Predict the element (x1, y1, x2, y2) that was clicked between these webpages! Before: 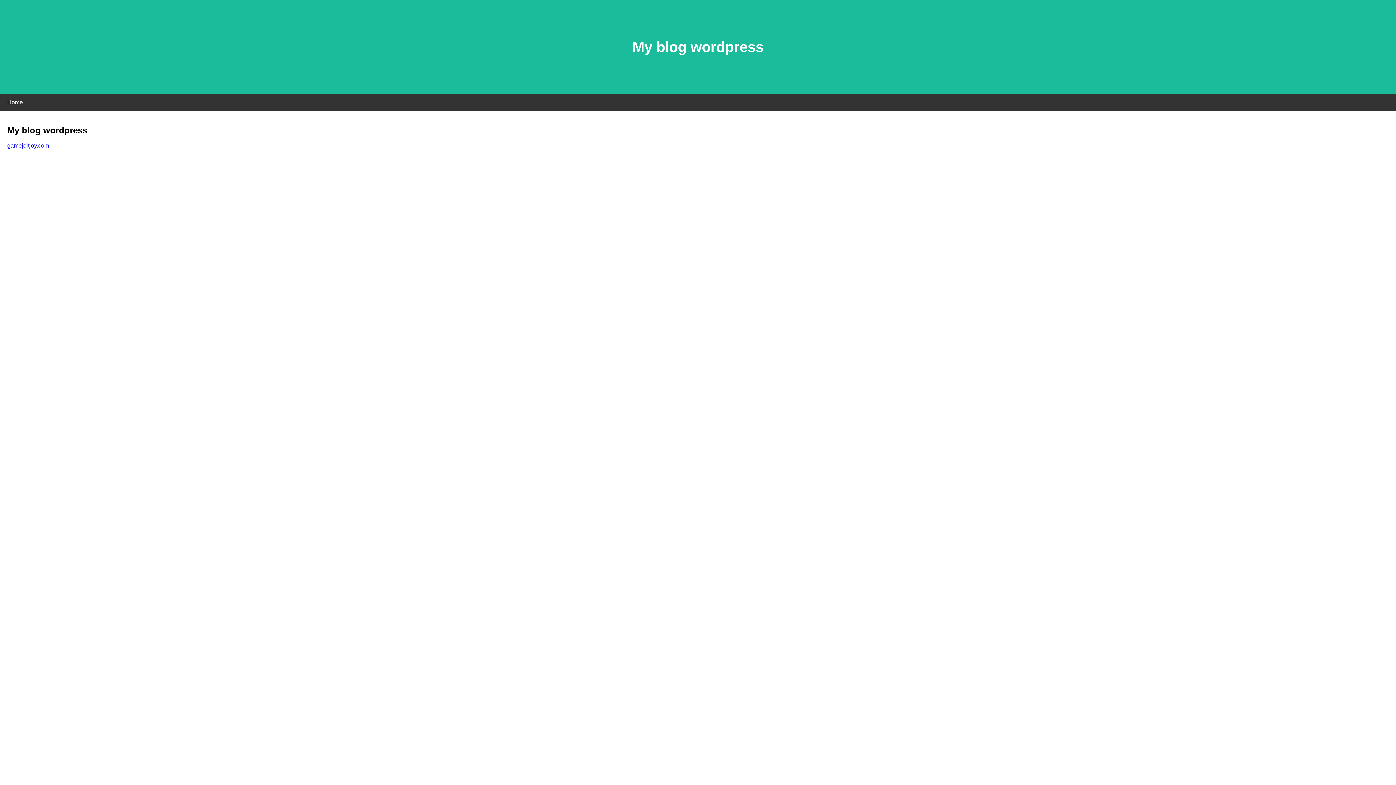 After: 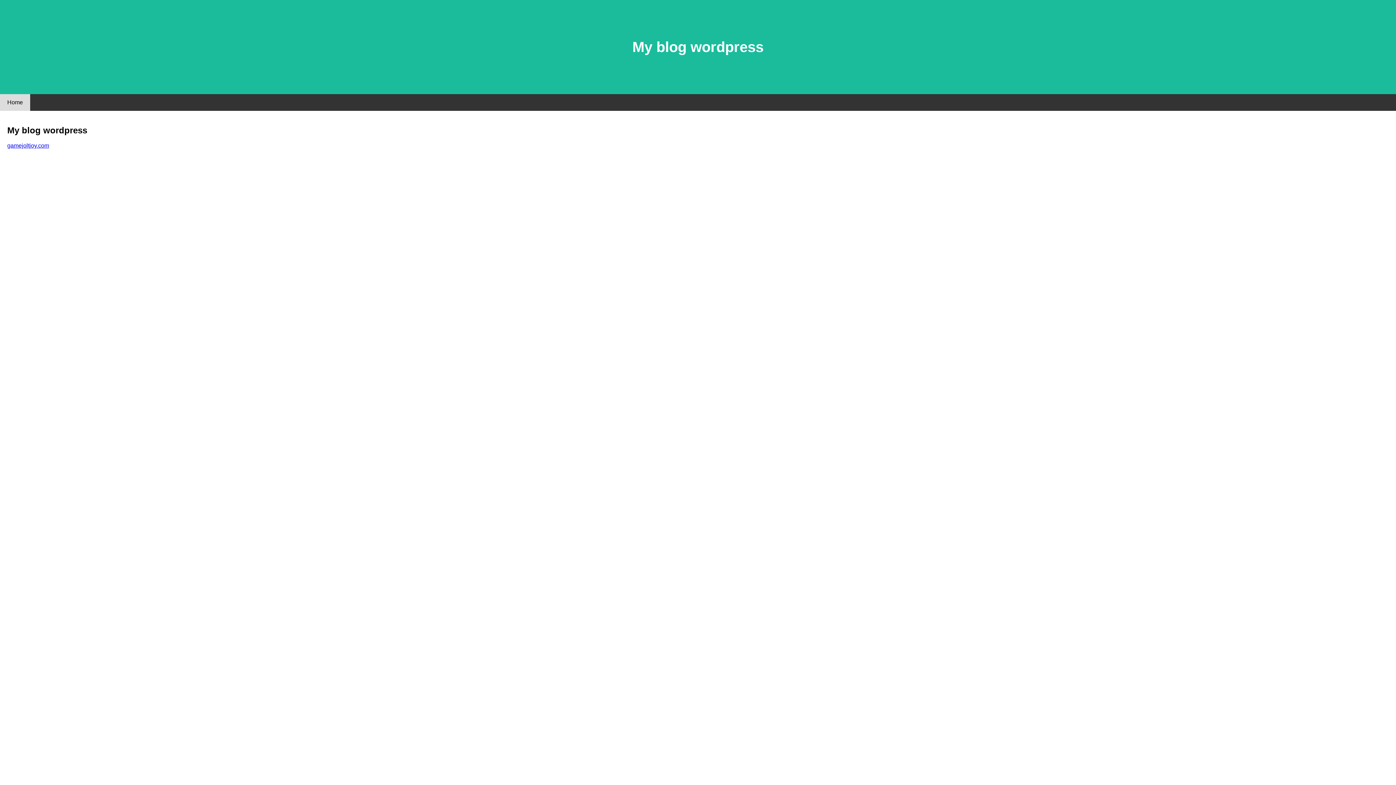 Action: bbox: (0, 94, 30, 110) label: Home